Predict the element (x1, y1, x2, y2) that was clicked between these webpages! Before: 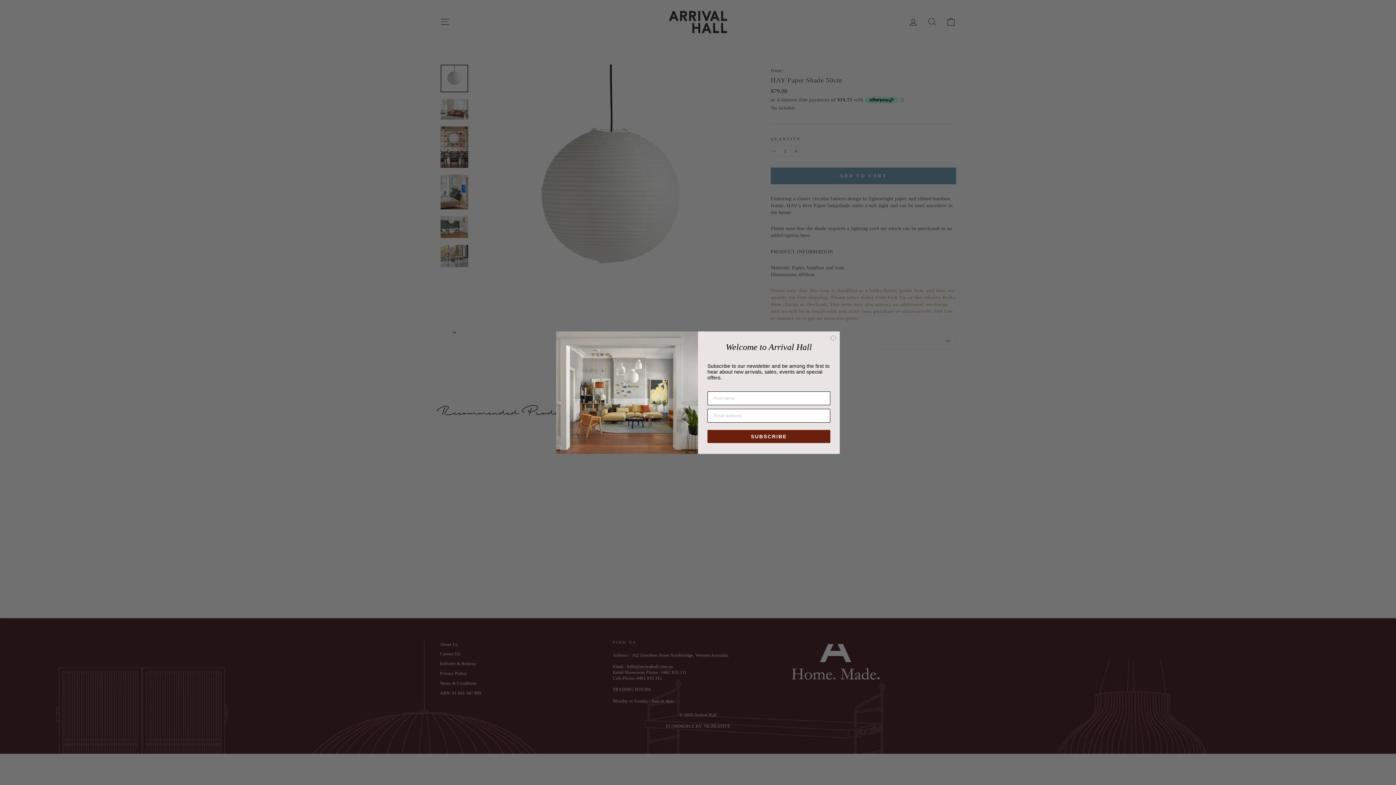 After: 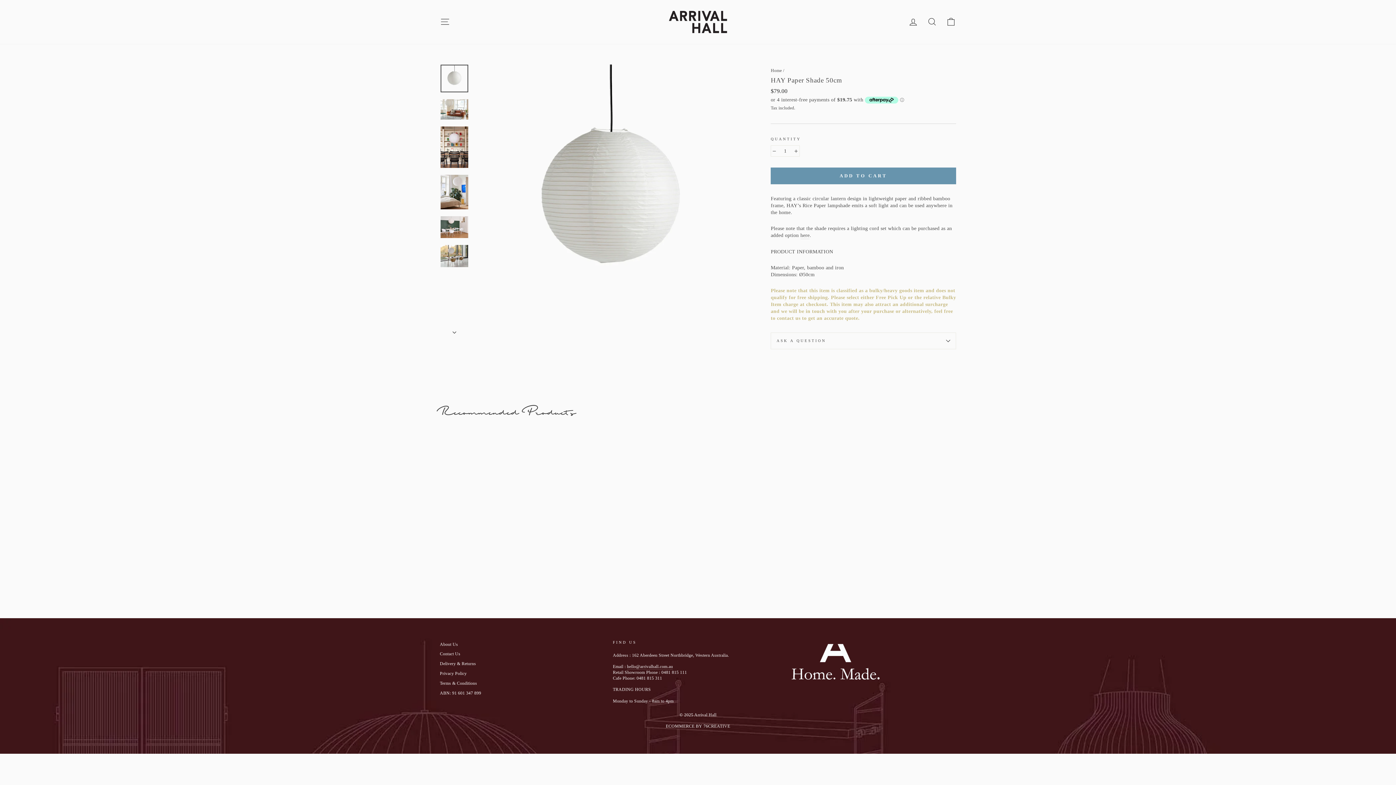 Action: bbox: (829, 334, 837, 341) label: Close dialog